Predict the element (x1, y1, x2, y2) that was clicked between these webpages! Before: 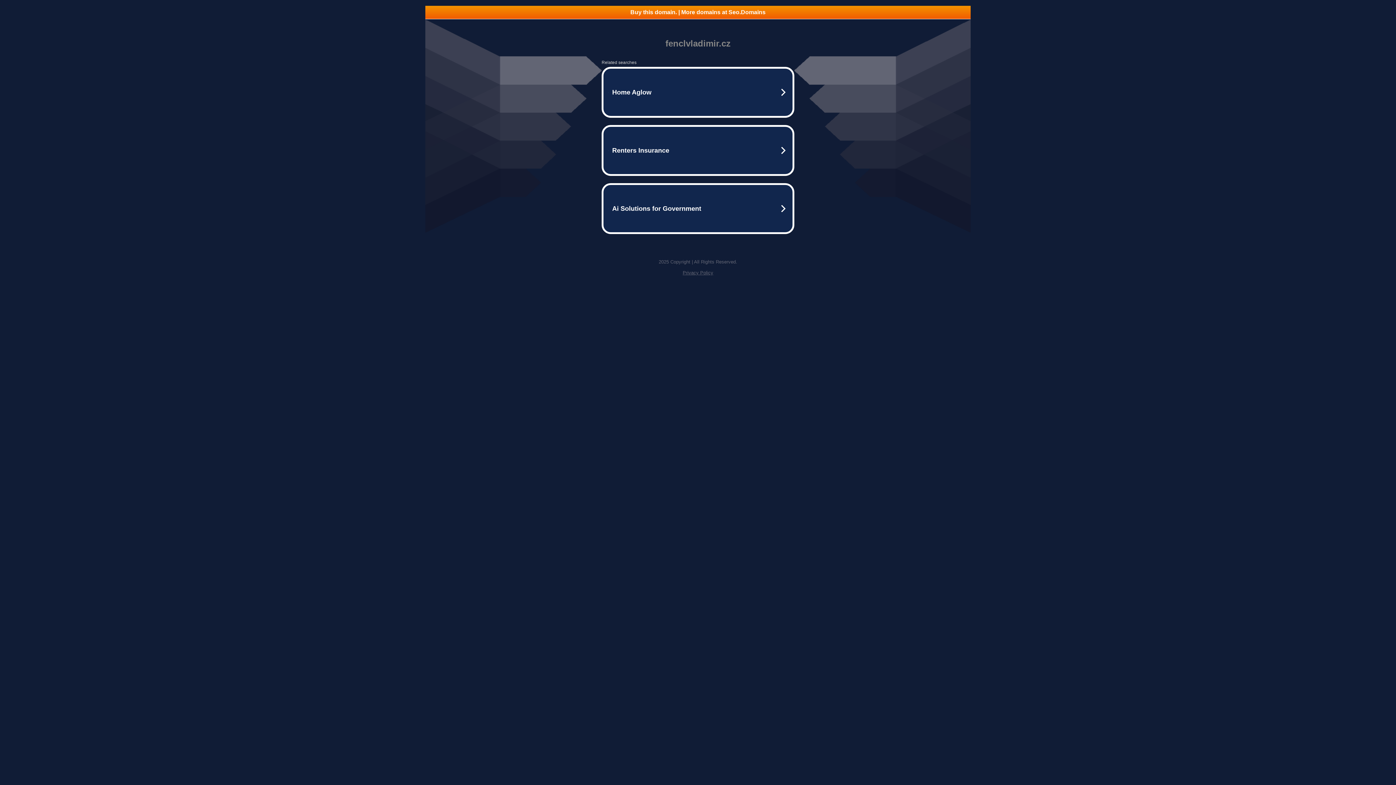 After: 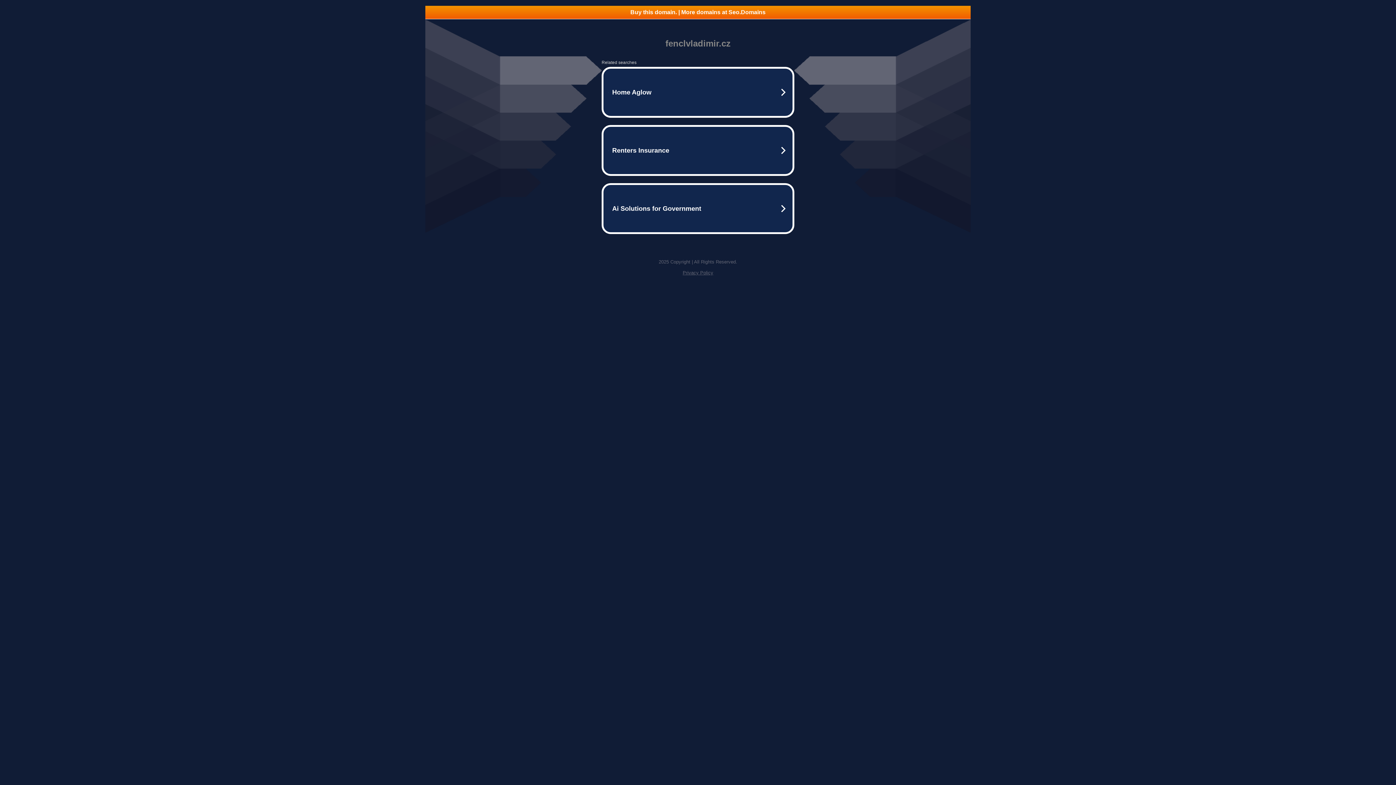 Action: label: Privacy Policy bbox: (682, 270, 713, 275)